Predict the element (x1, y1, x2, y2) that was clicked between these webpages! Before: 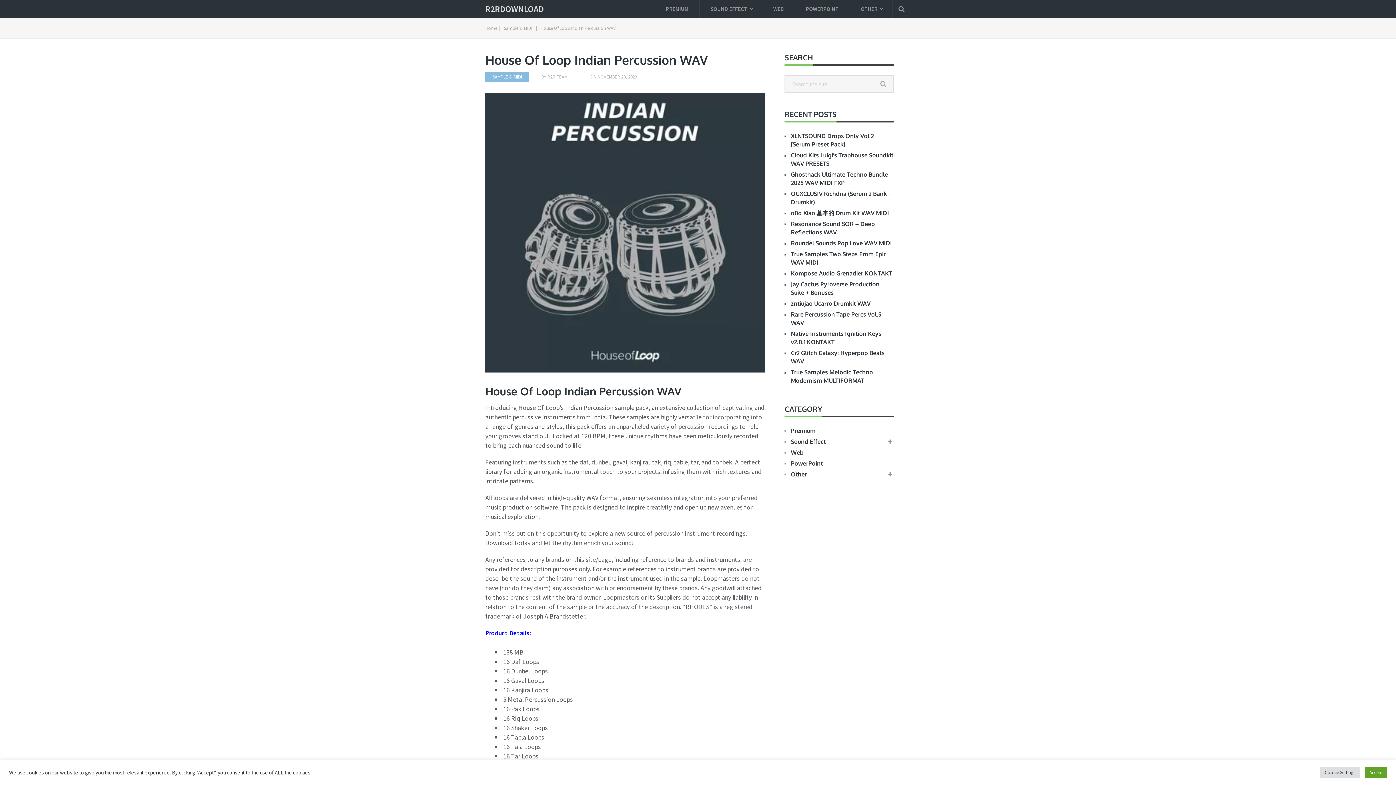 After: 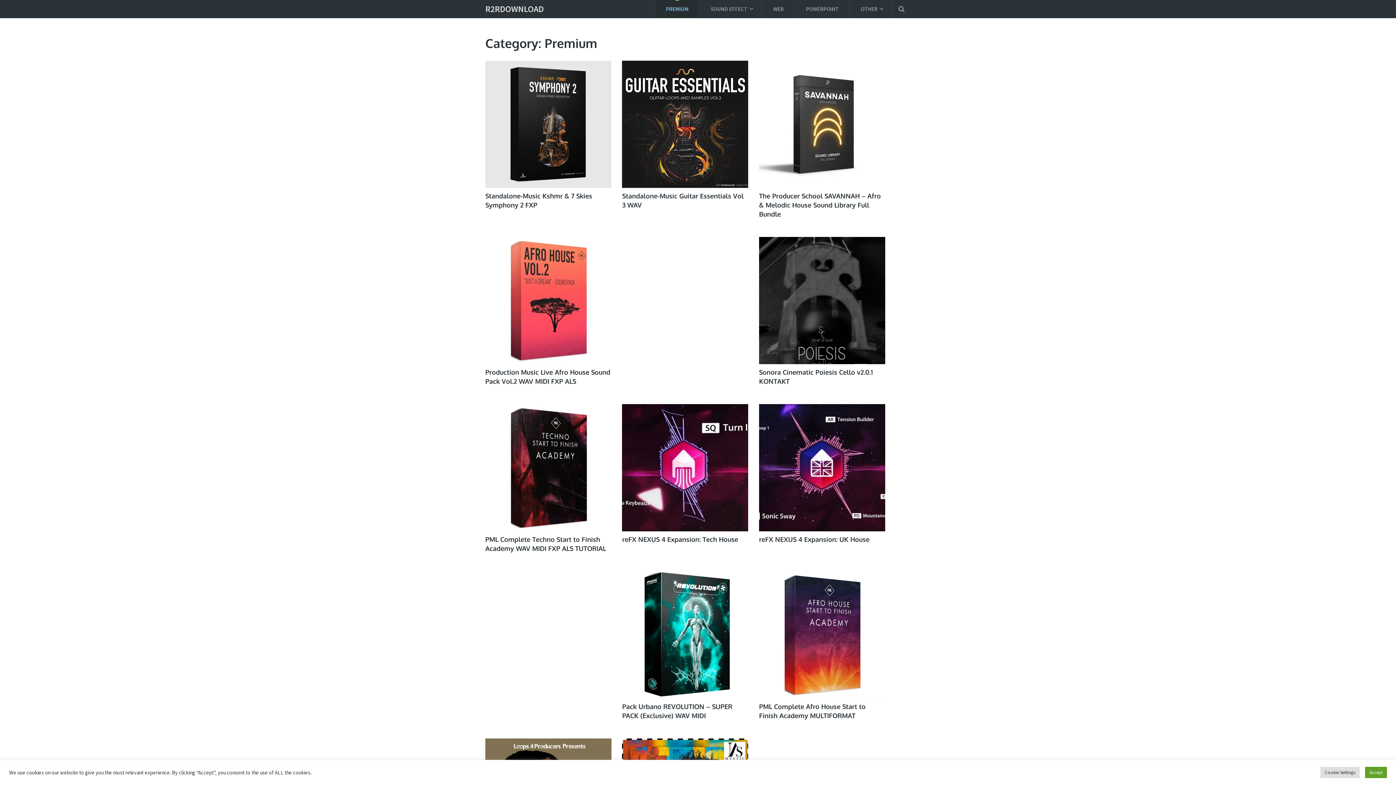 Action: label: Premium bbox: (791, 427, 815, 434)